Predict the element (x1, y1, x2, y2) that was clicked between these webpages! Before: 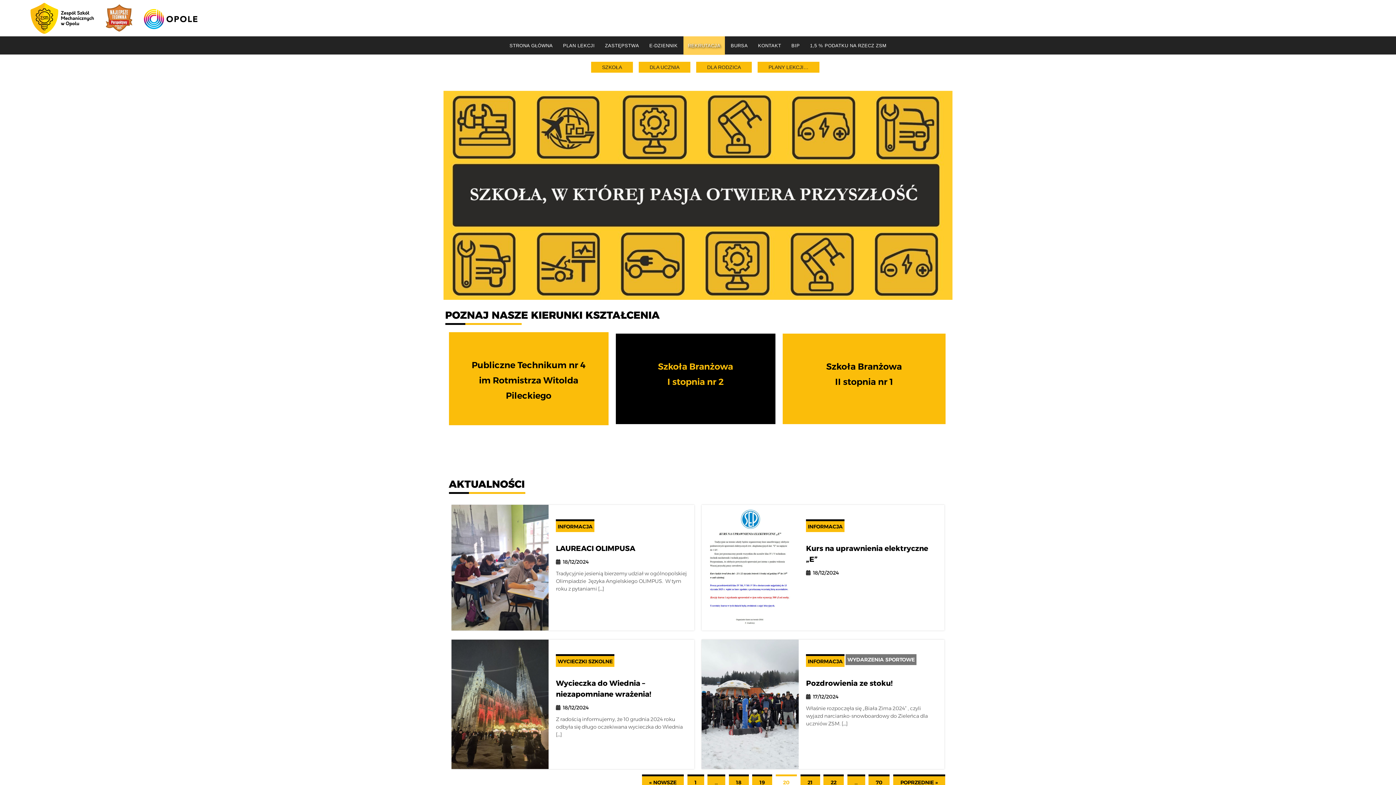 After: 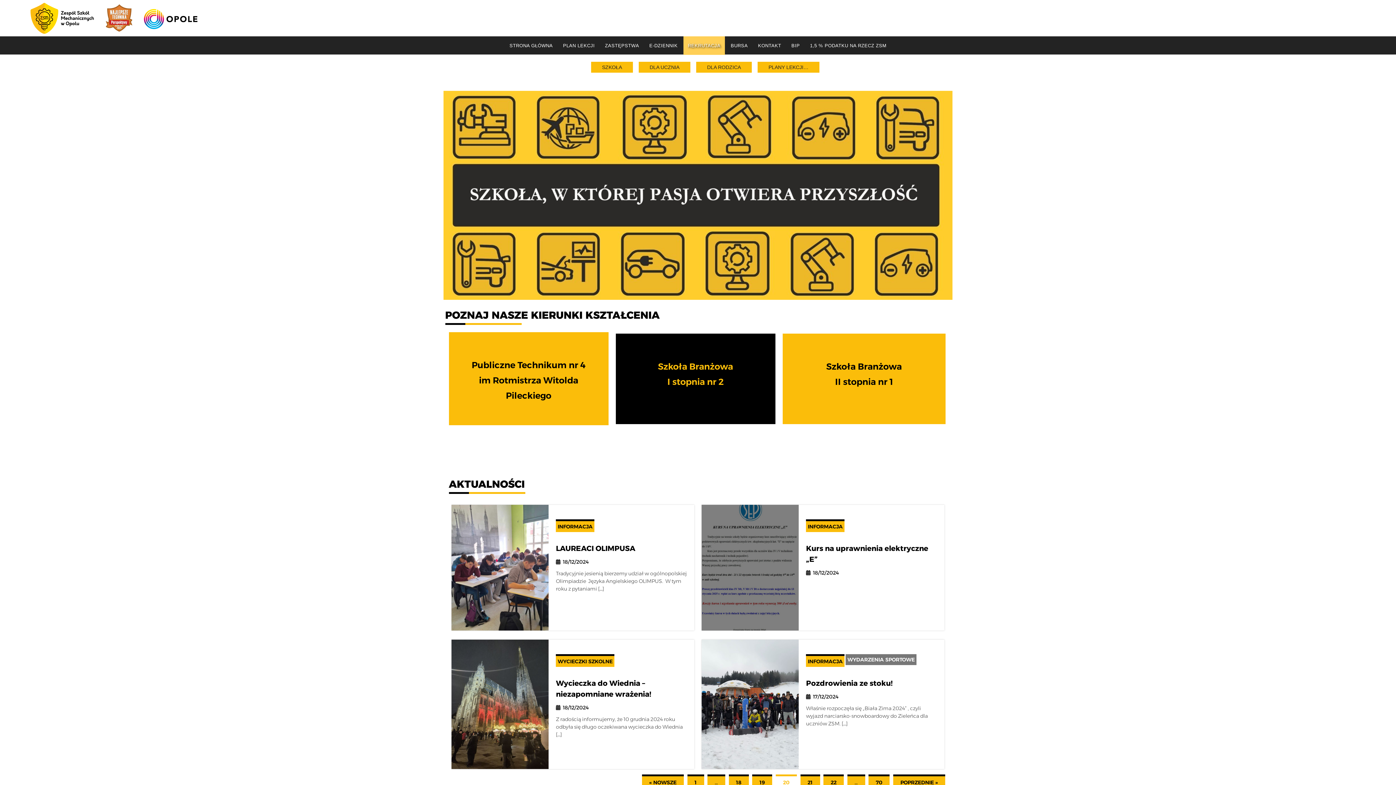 Action: bbox: (701, 505, 798, 630)